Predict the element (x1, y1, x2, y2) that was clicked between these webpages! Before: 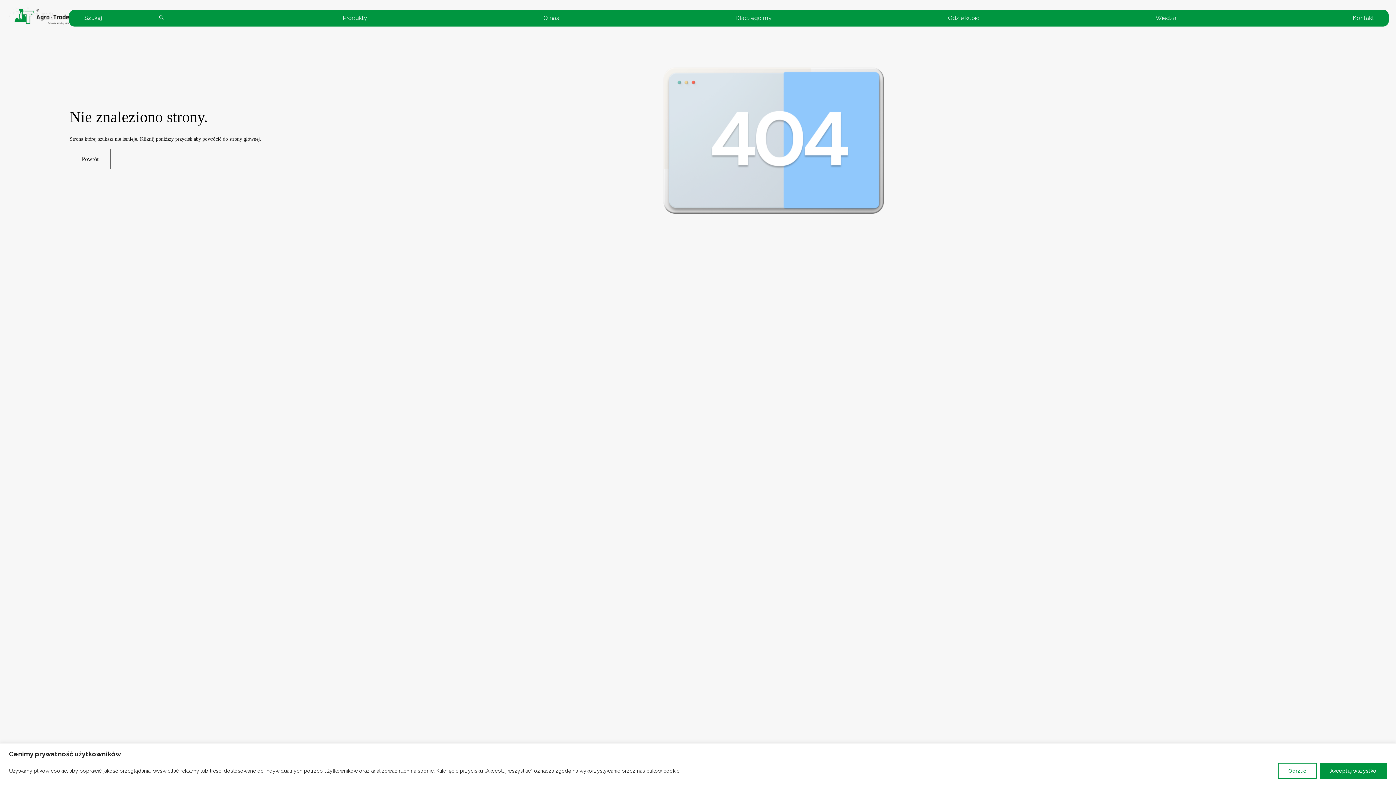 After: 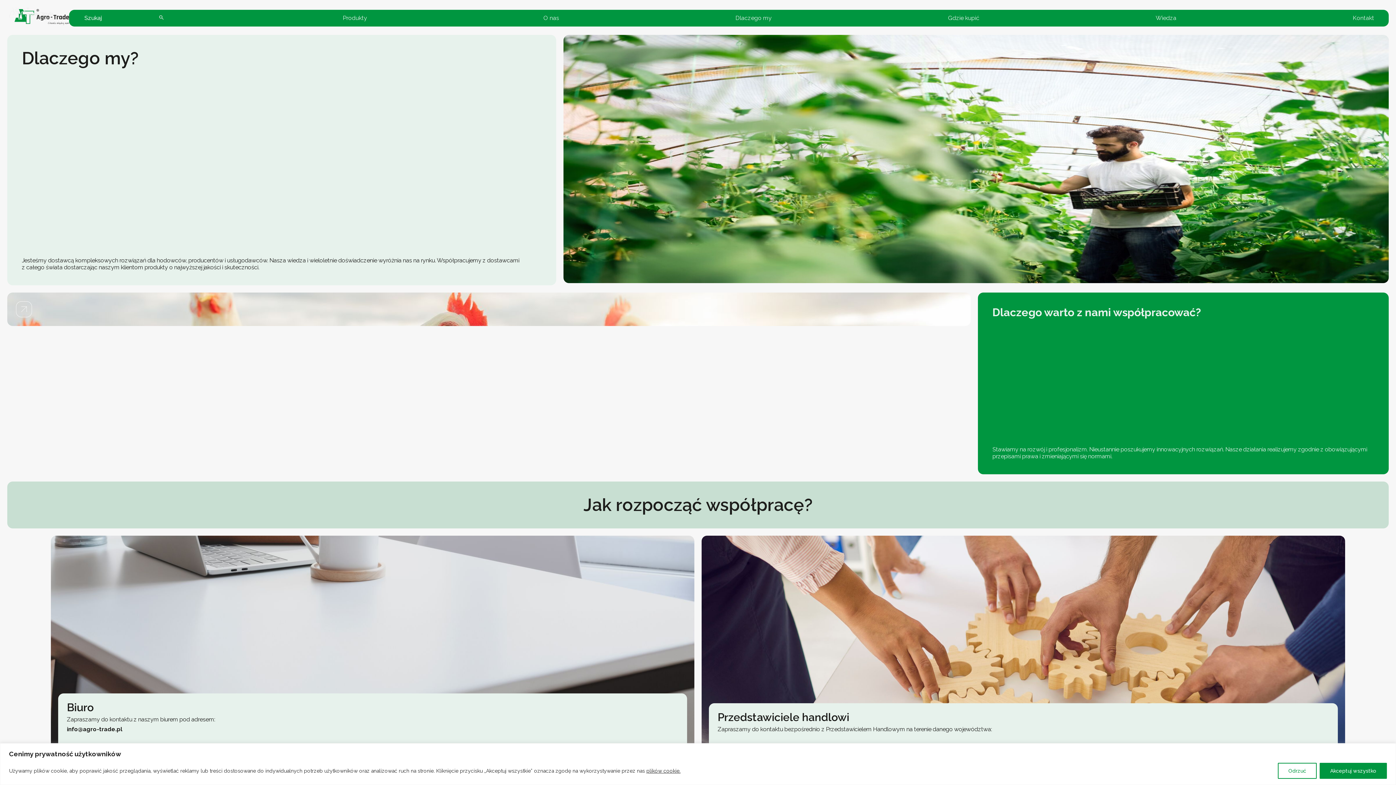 Action: bbox: (735, 14, 772, 21) label: Dlaczego my